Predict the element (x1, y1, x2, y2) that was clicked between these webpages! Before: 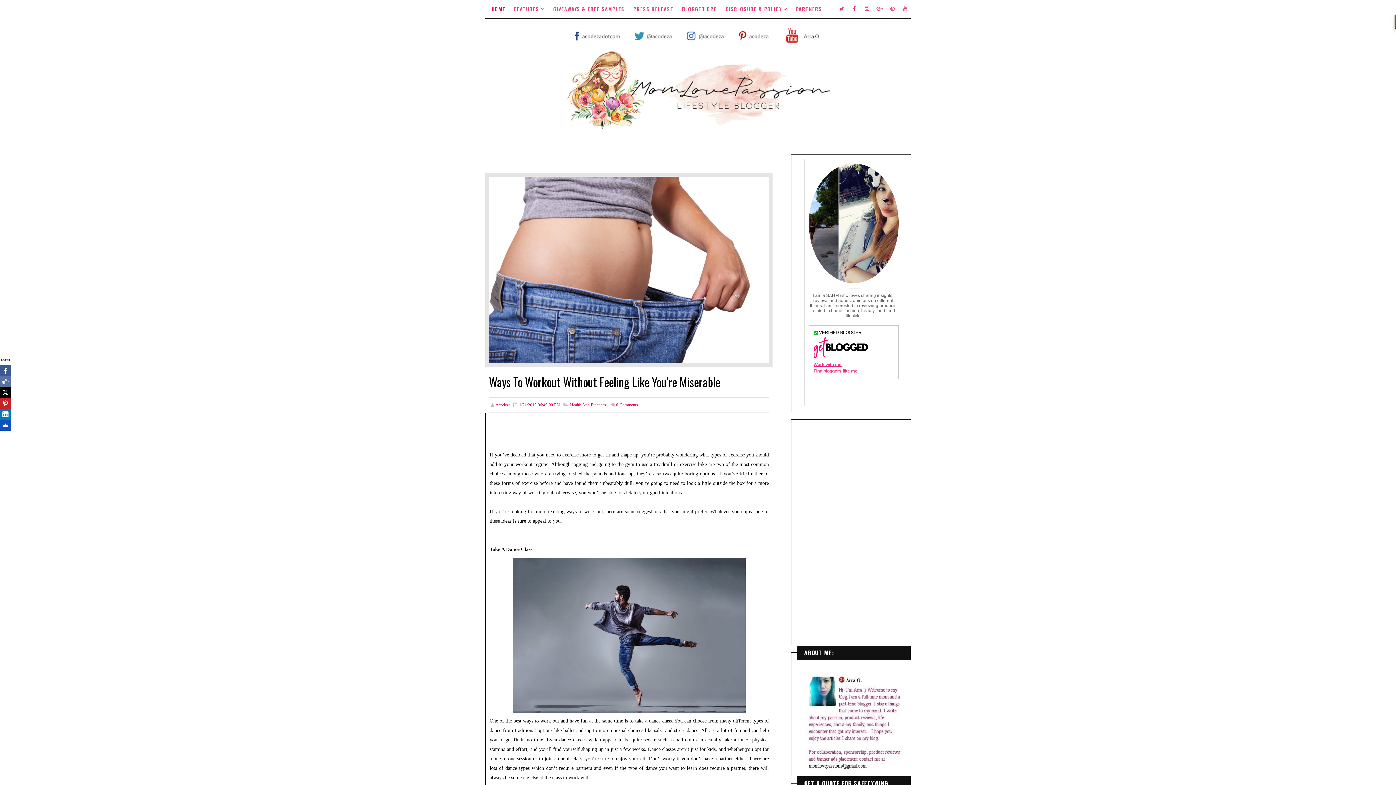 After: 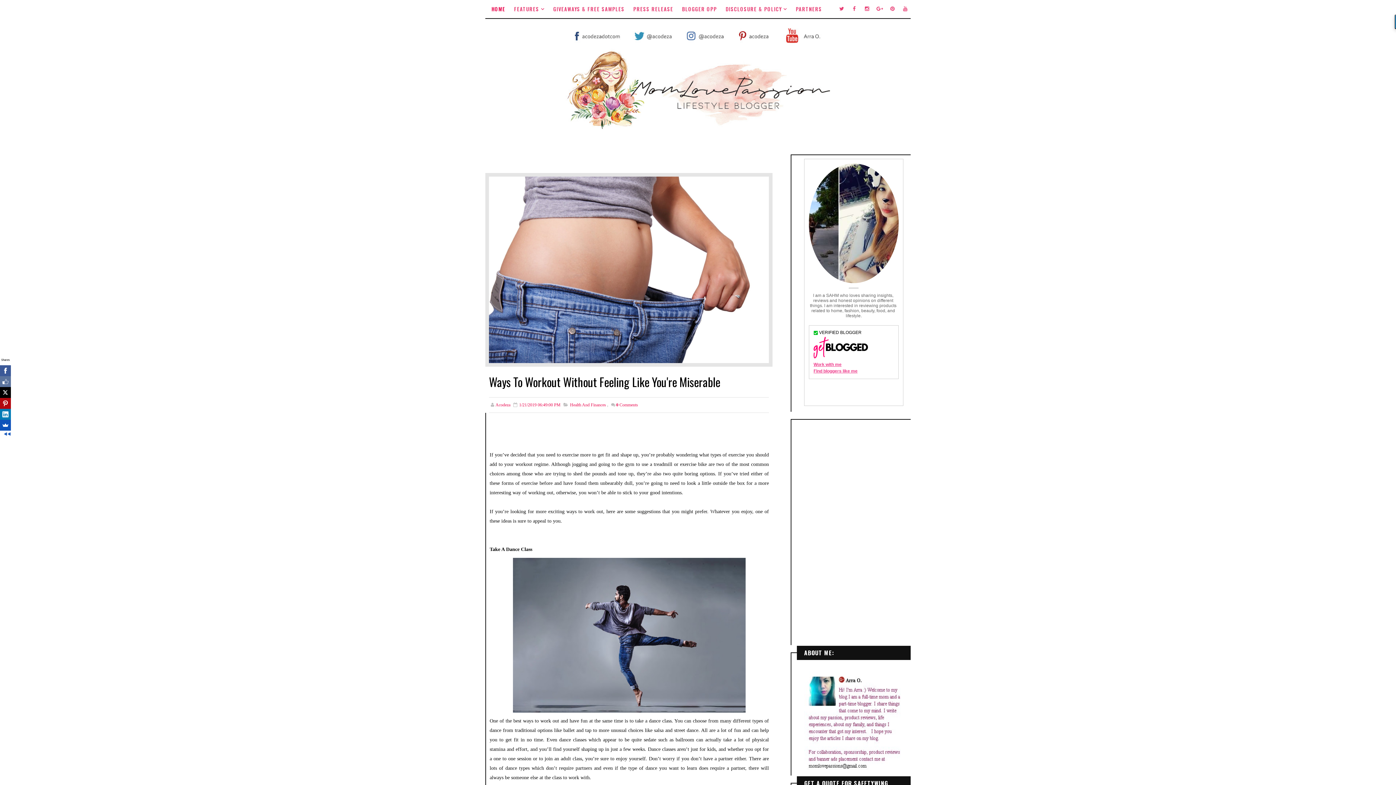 Action: bbox: (0, 398, 10, 409)